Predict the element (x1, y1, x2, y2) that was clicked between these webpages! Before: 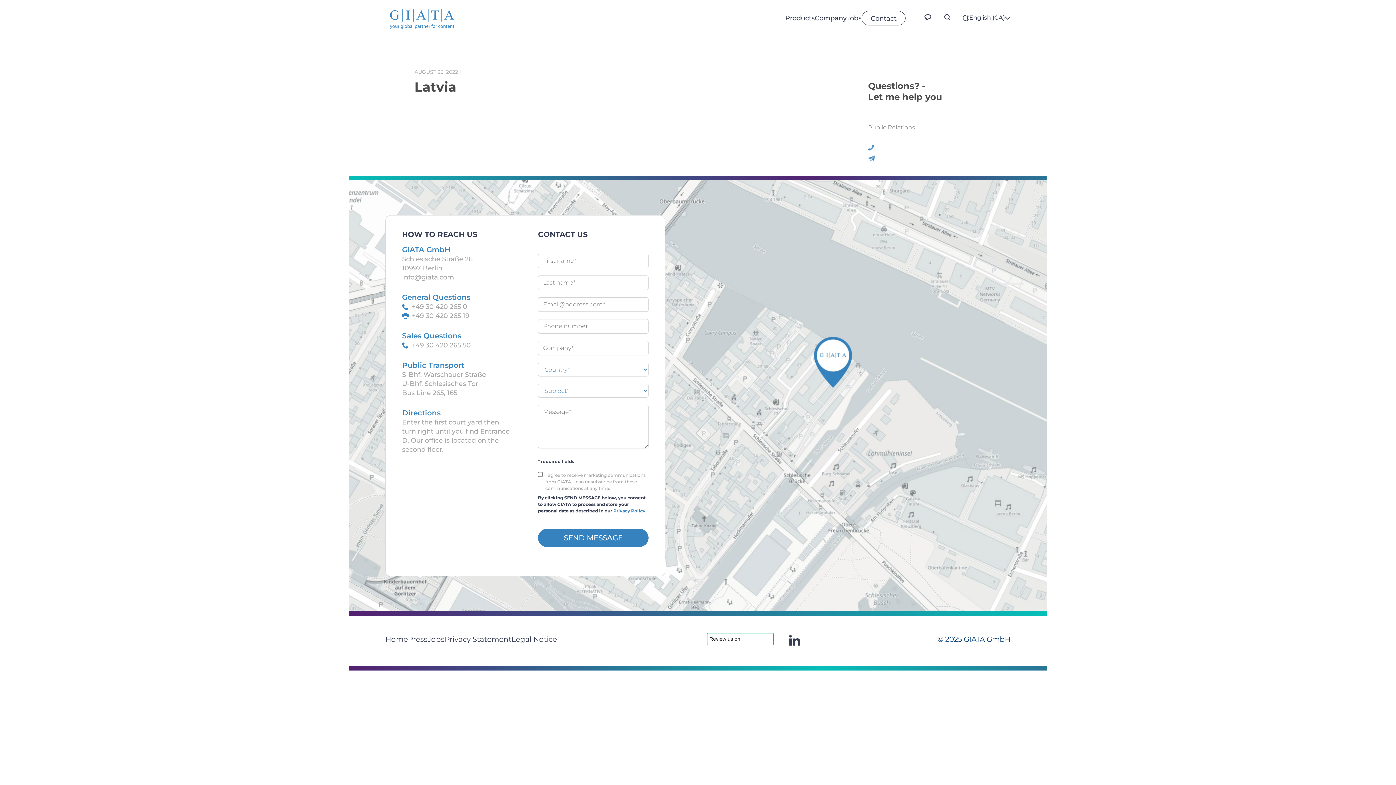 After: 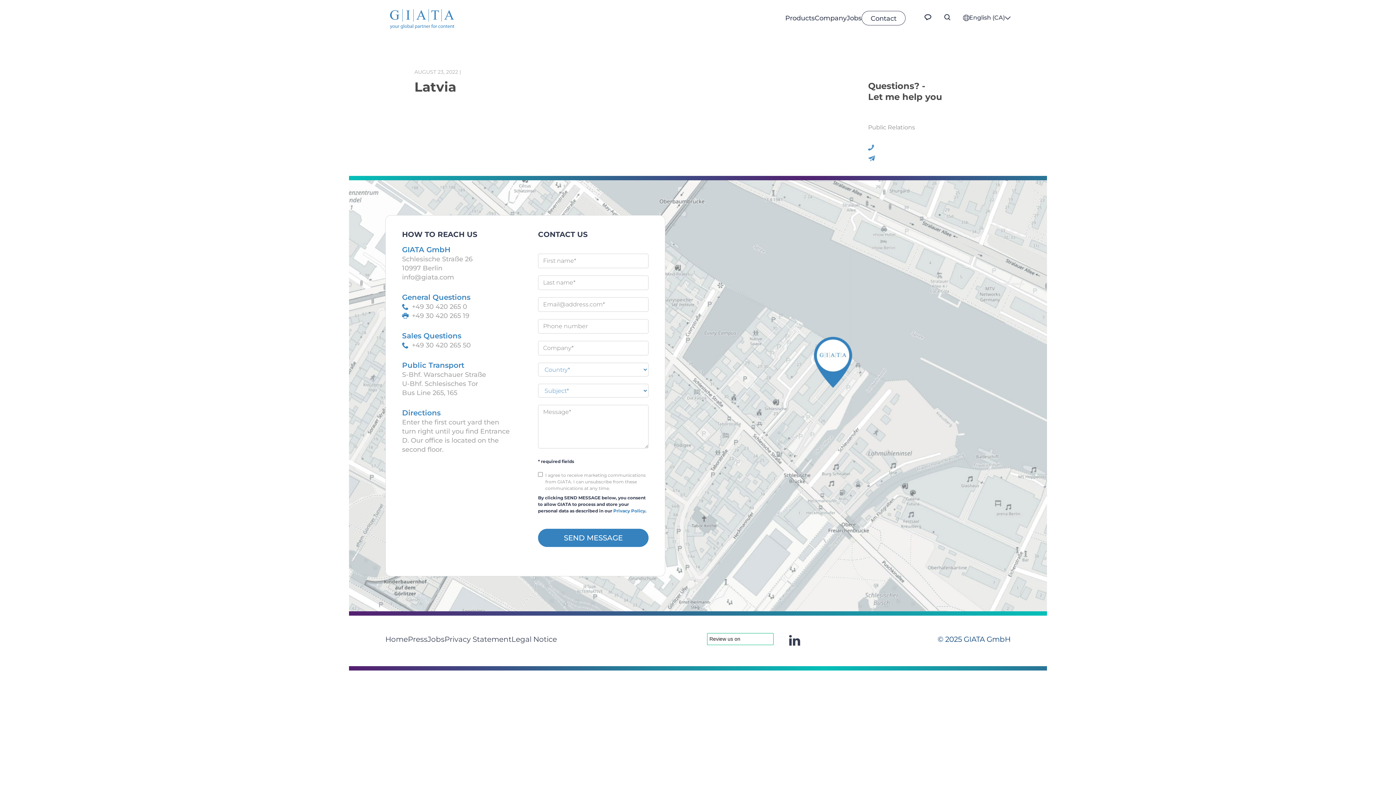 Action: bbox: (613, 508, 645, 513) label: Privacy Policy